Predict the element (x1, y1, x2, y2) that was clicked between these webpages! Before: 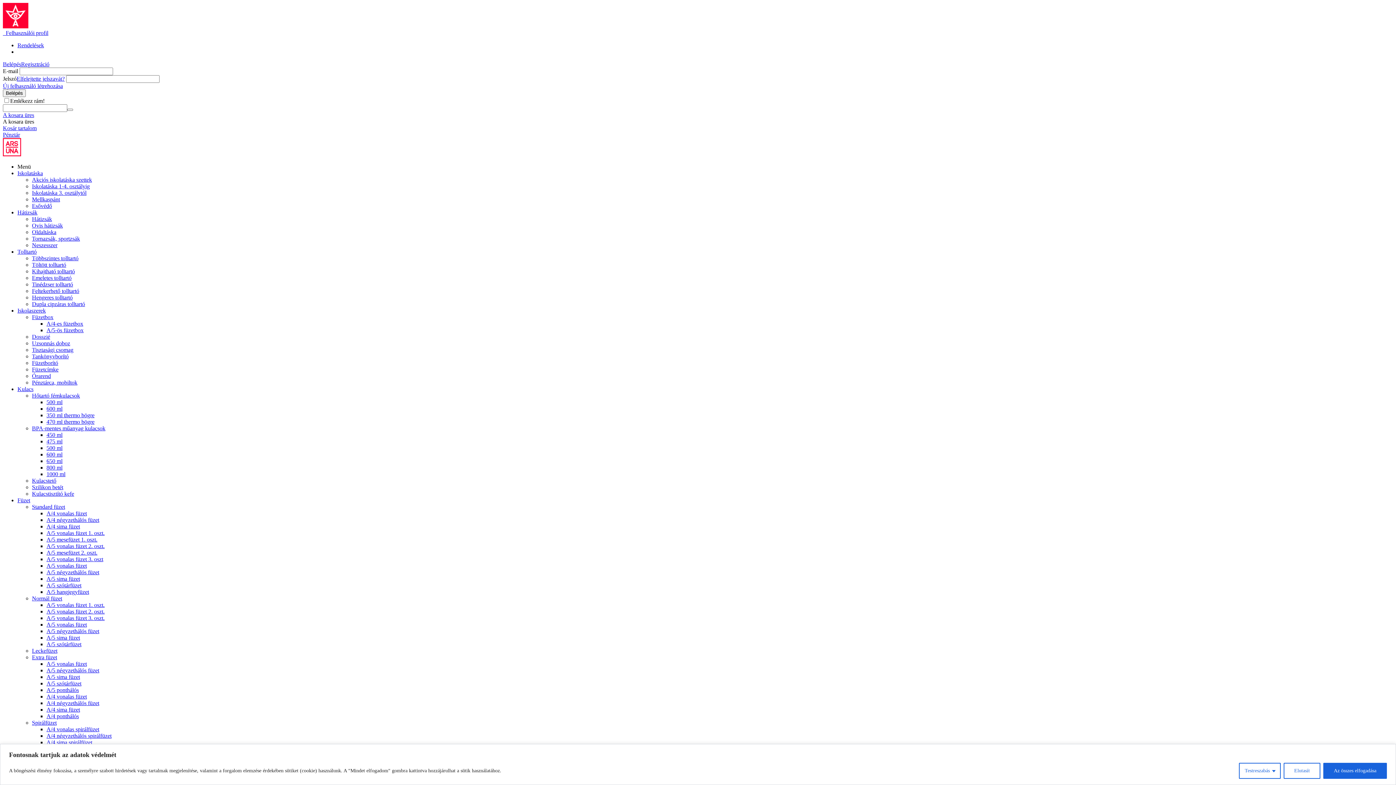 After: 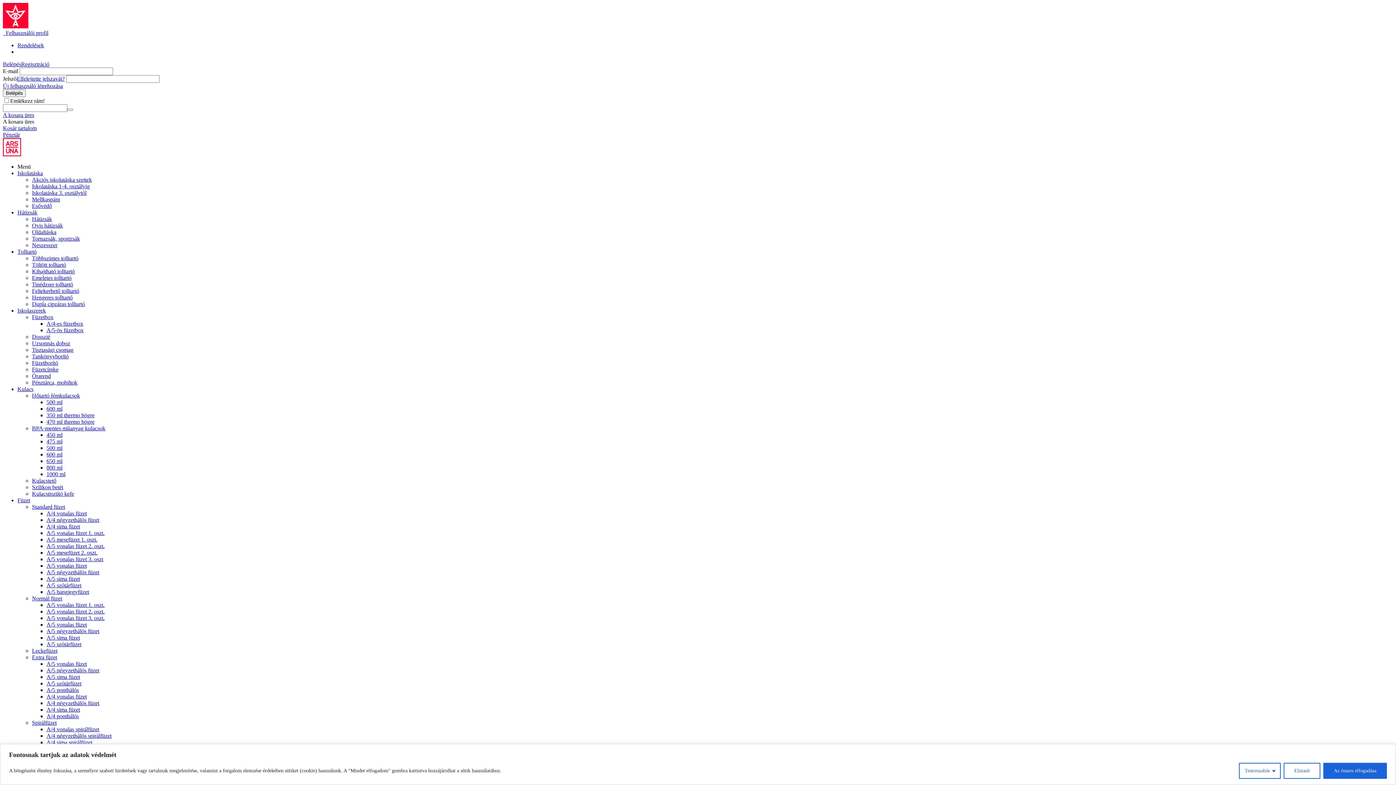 Action: label: Belépés bbox: (2, 89, 25, 97)